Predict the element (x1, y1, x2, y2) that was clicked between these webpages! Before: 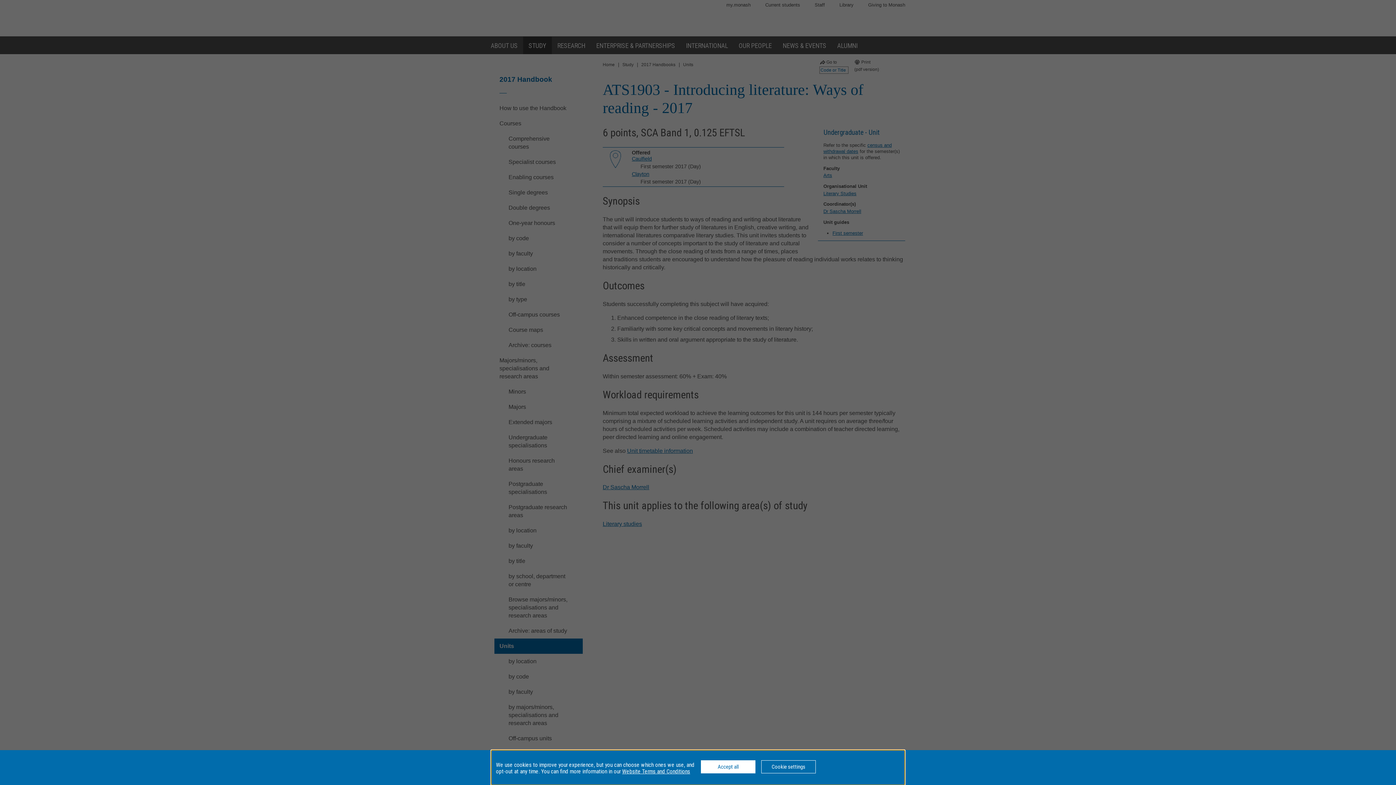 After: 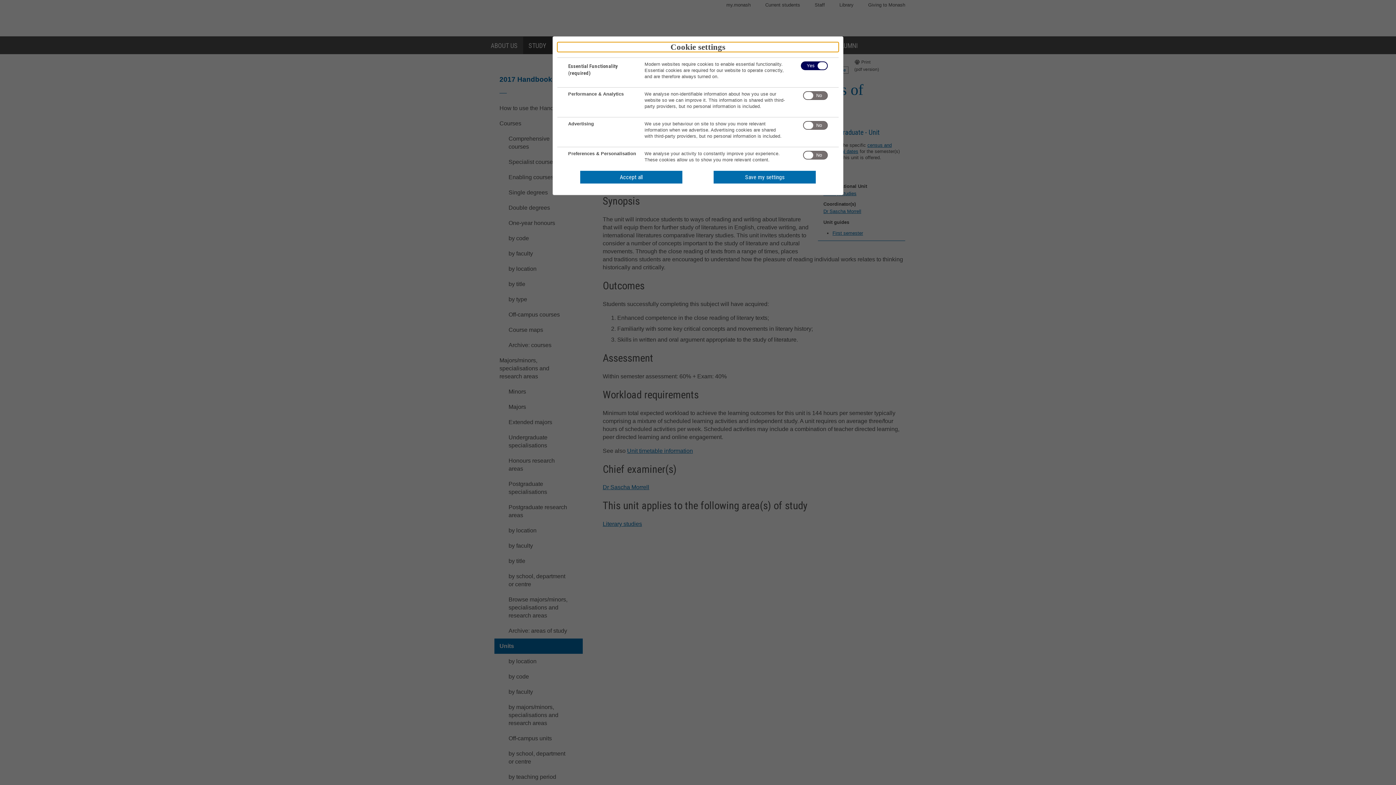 Action: label: Cookie settings bbox: (761, 760, 816, 773)